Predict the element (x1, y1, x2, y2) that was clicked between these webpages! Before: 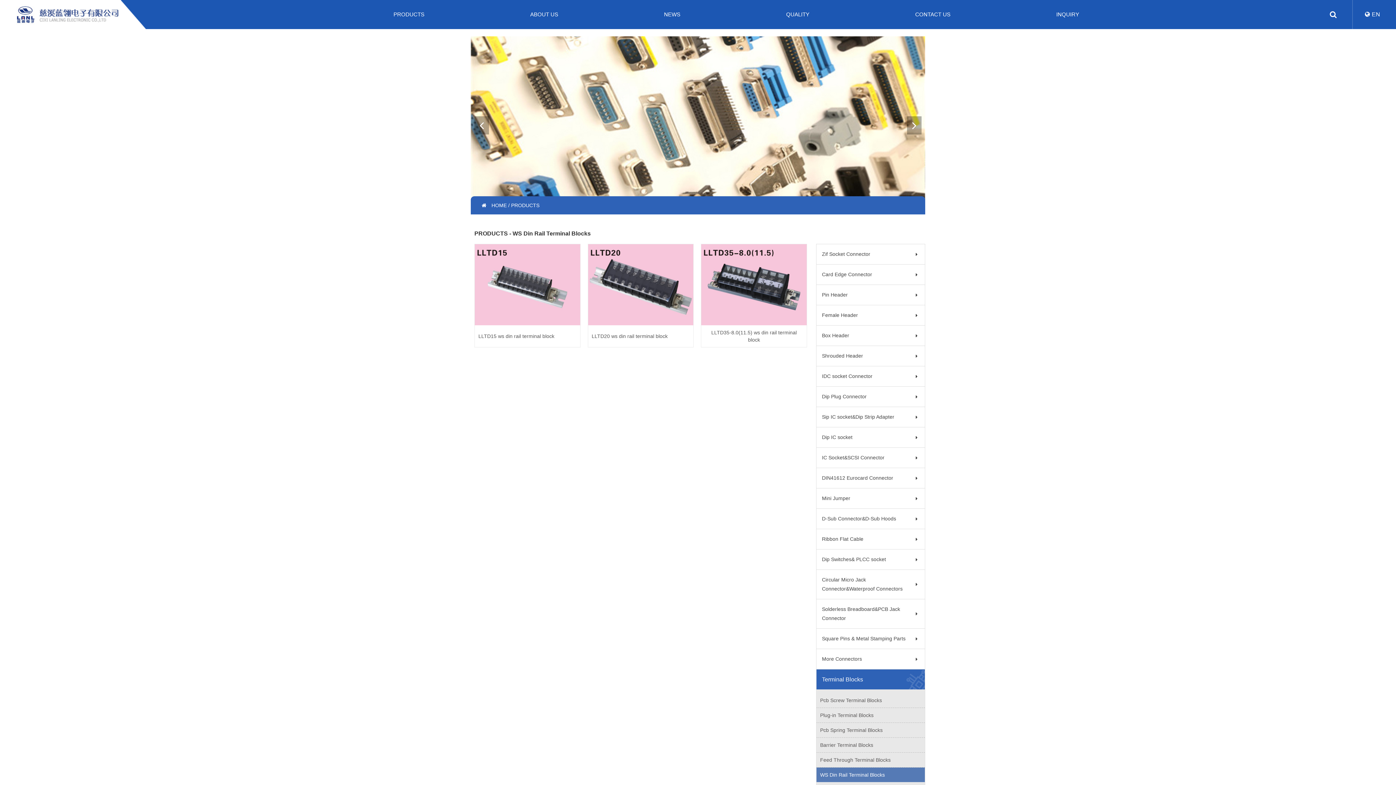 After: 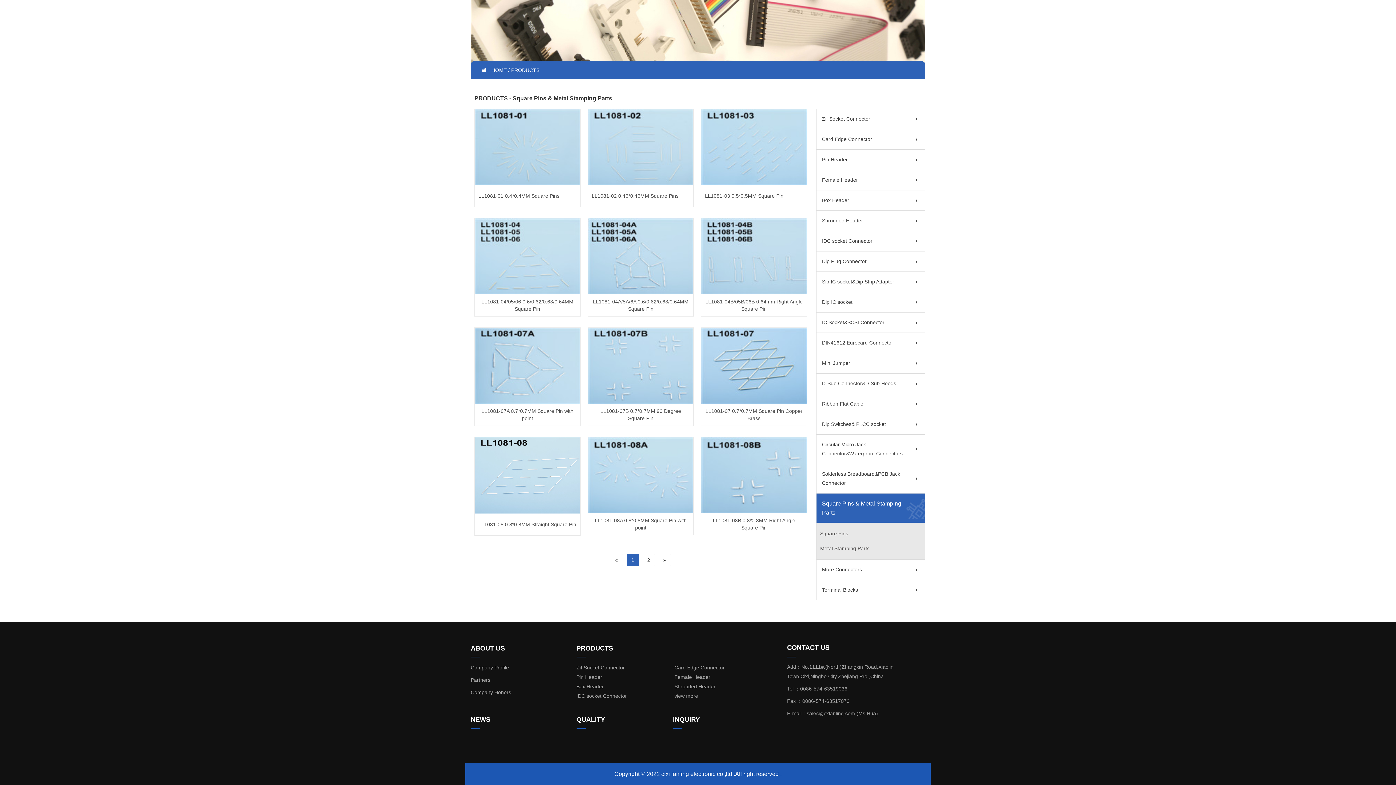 Action: label: Square Pins & Metal Stamping Parts bbox: (816, 629, 925, 649)